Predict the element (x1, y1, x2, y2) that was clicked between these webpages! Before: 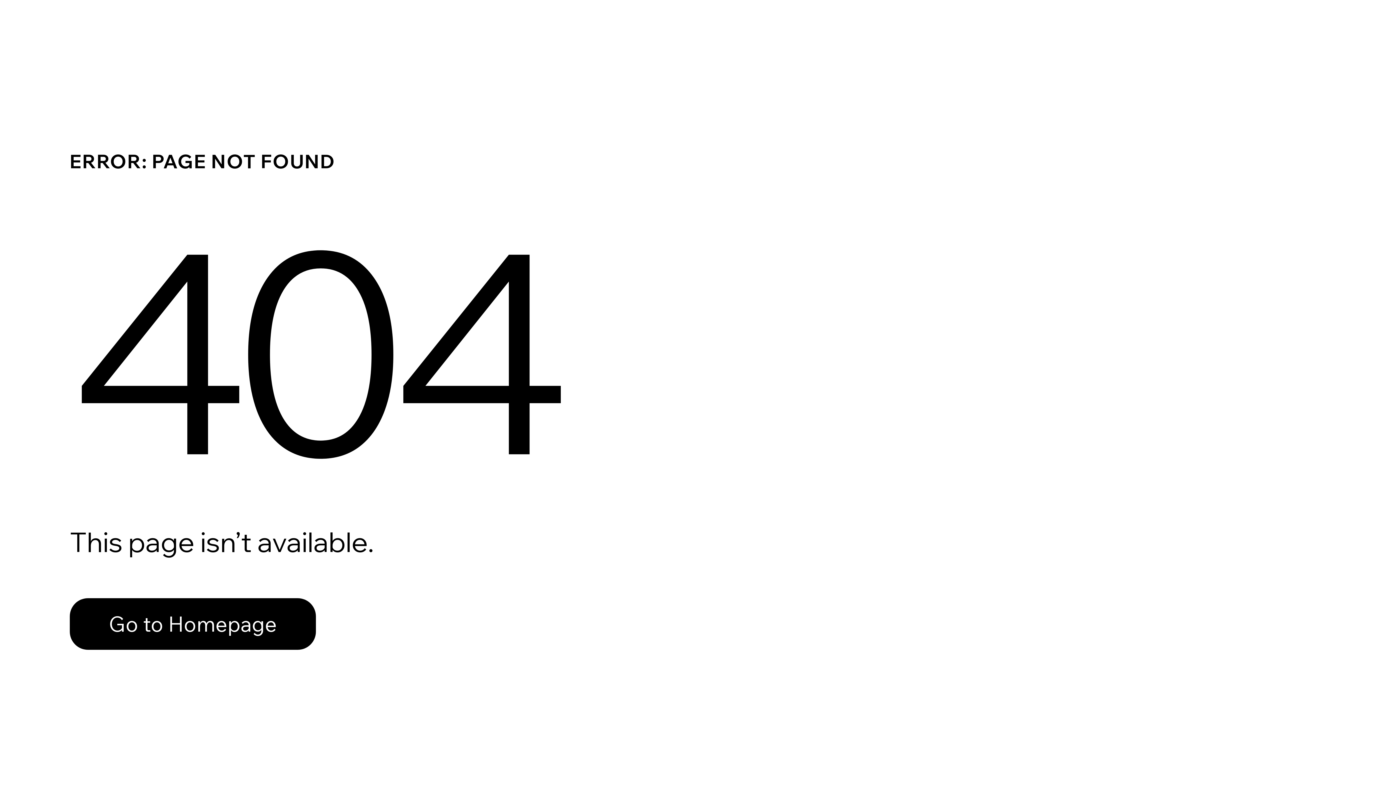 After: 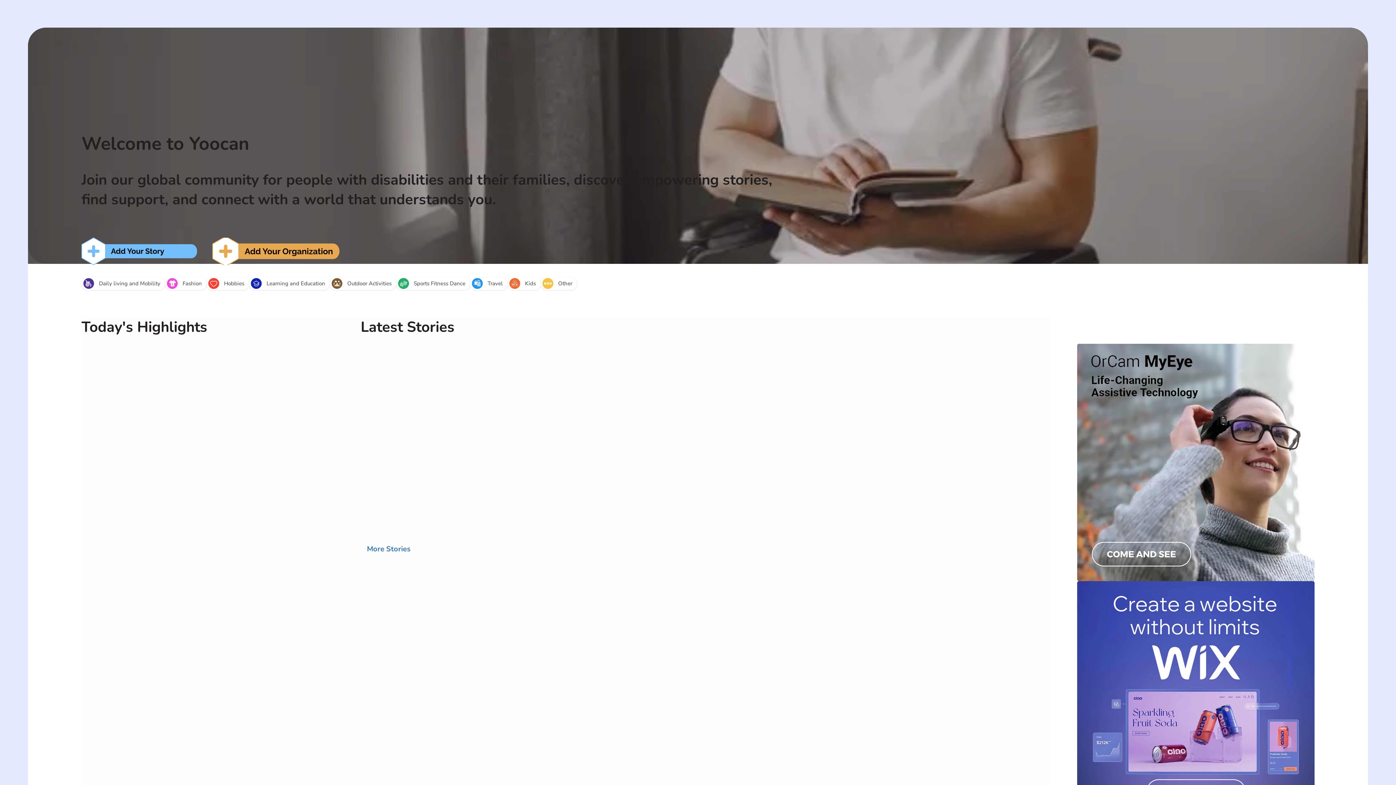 Action: label: Go to Homepage bbox: (69, 582, 768, 659)